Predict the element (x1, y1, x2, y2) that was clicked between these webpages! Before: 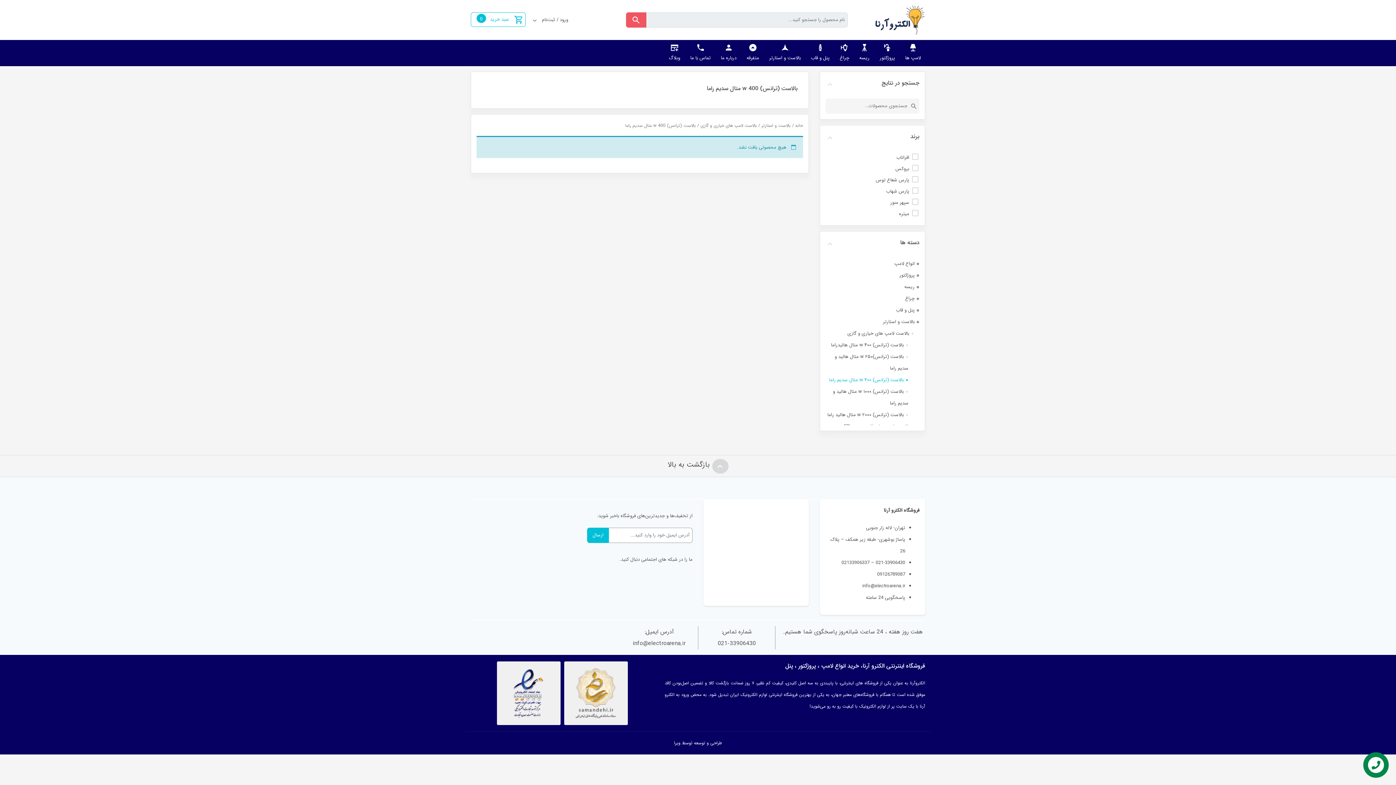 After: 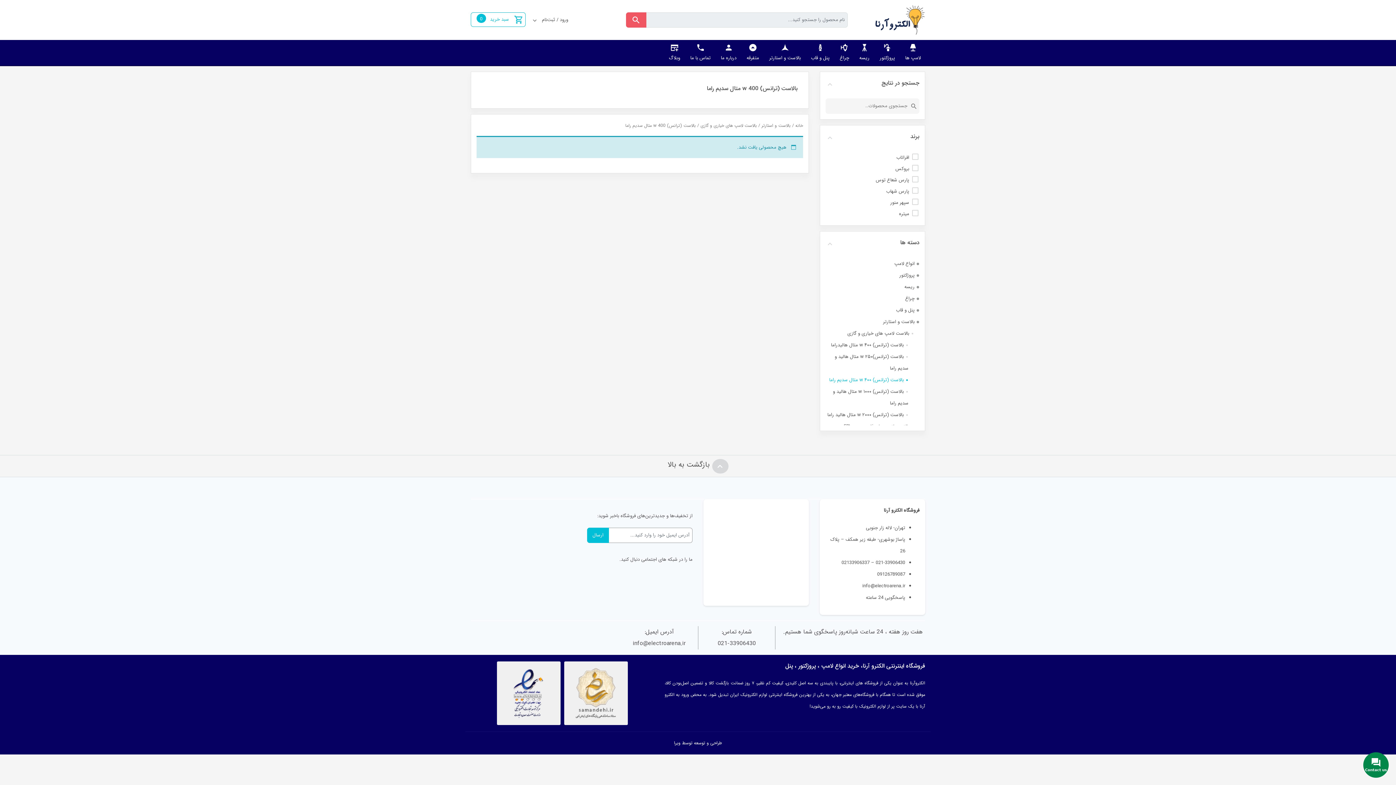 Action: bbox: (564, 661, 627, 725)